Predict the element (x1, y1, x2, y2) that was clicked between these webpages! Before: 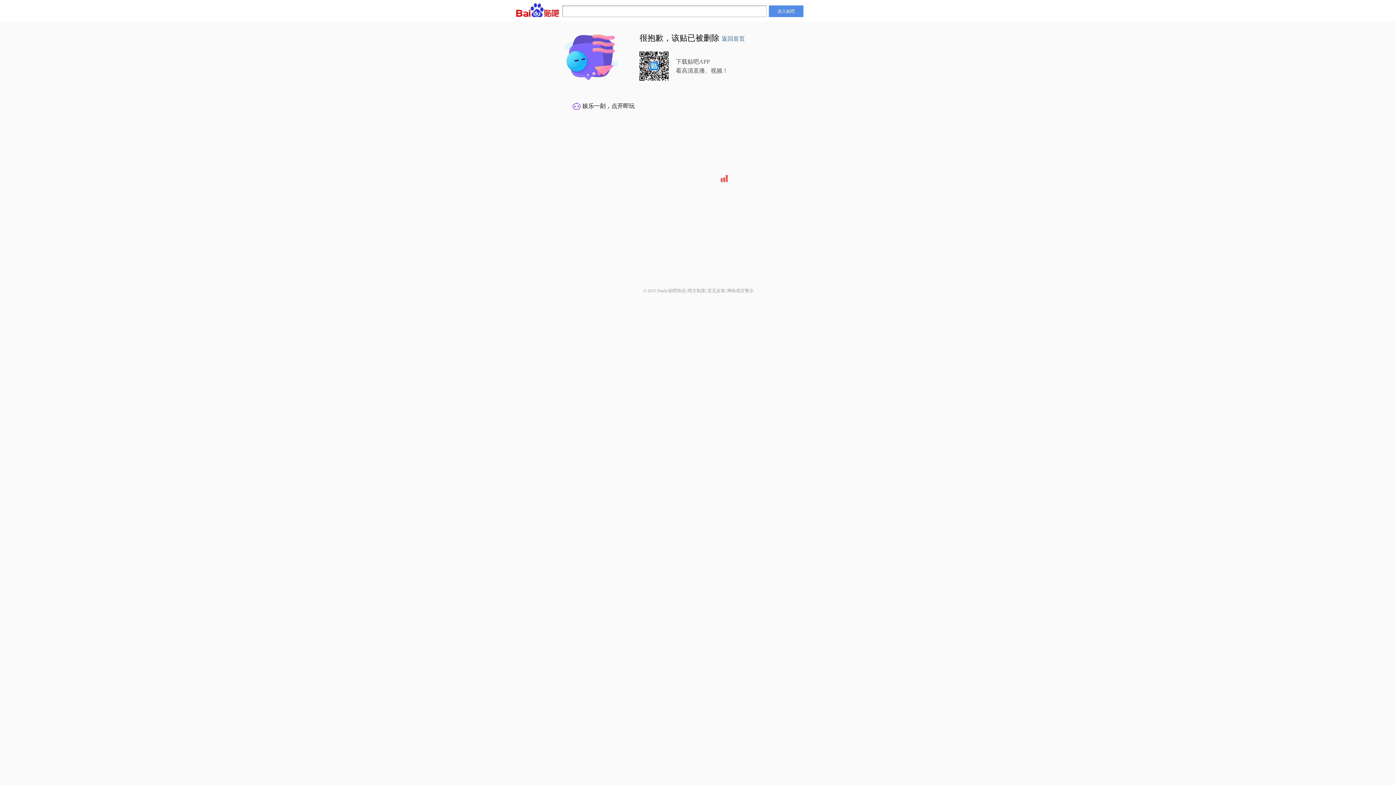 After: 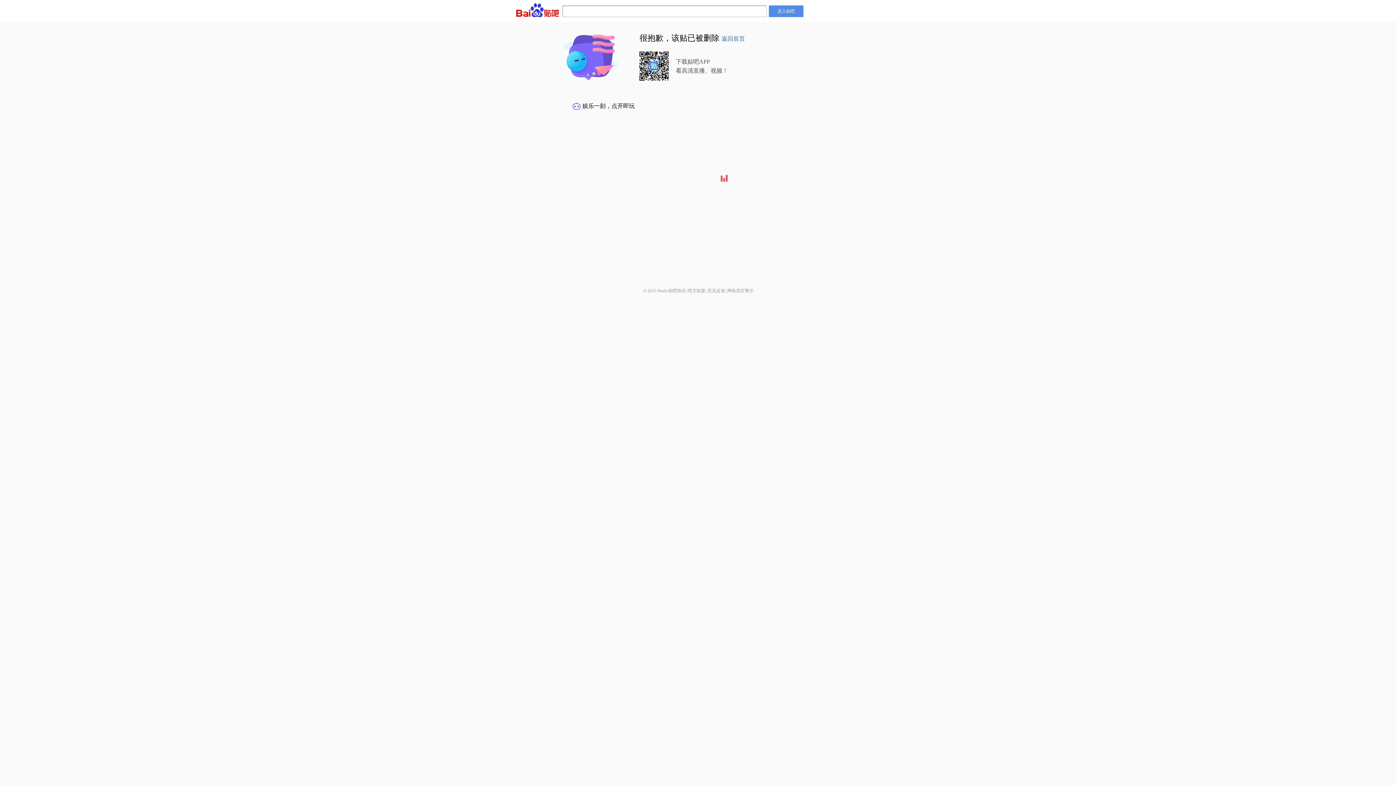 Action: label: 网络谣言警示 bbox: (727, 288, 753, 293)